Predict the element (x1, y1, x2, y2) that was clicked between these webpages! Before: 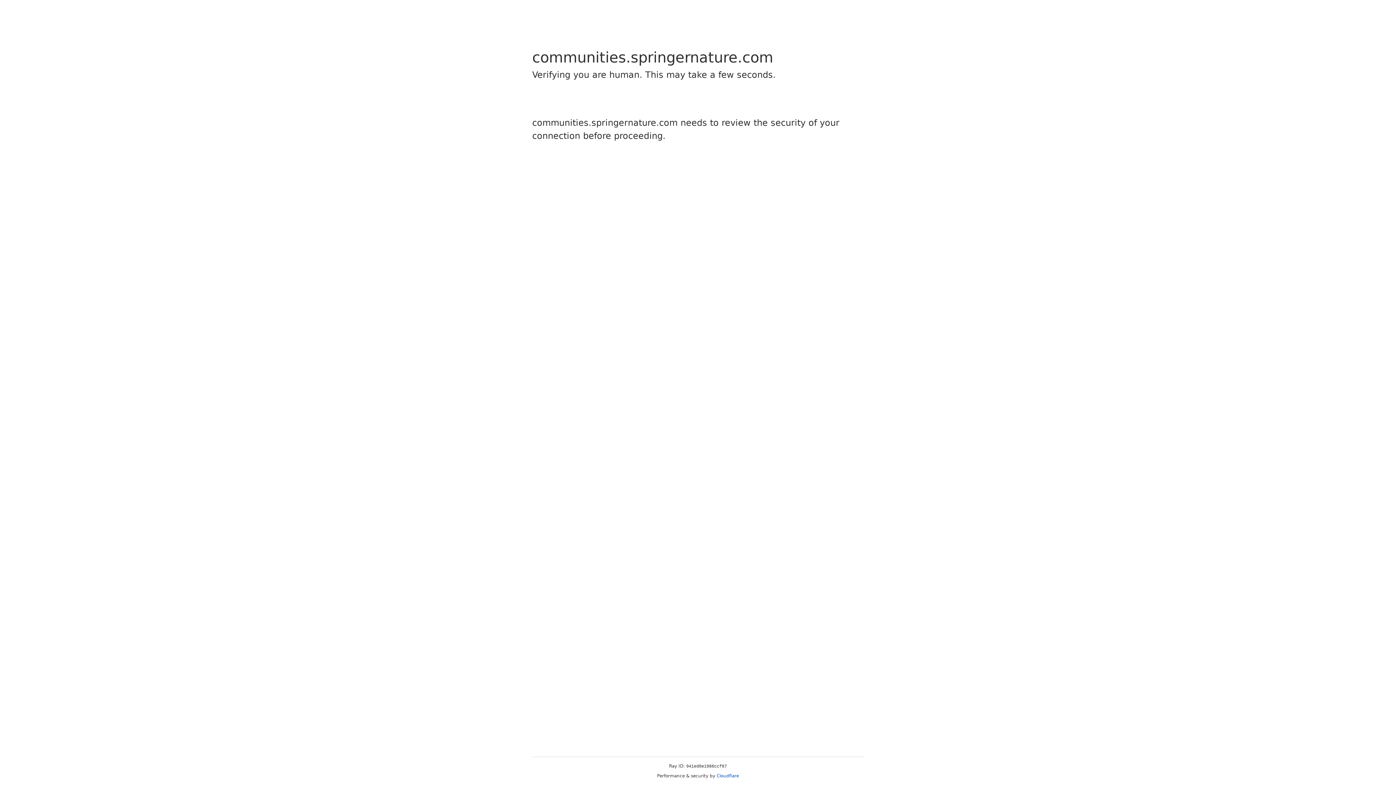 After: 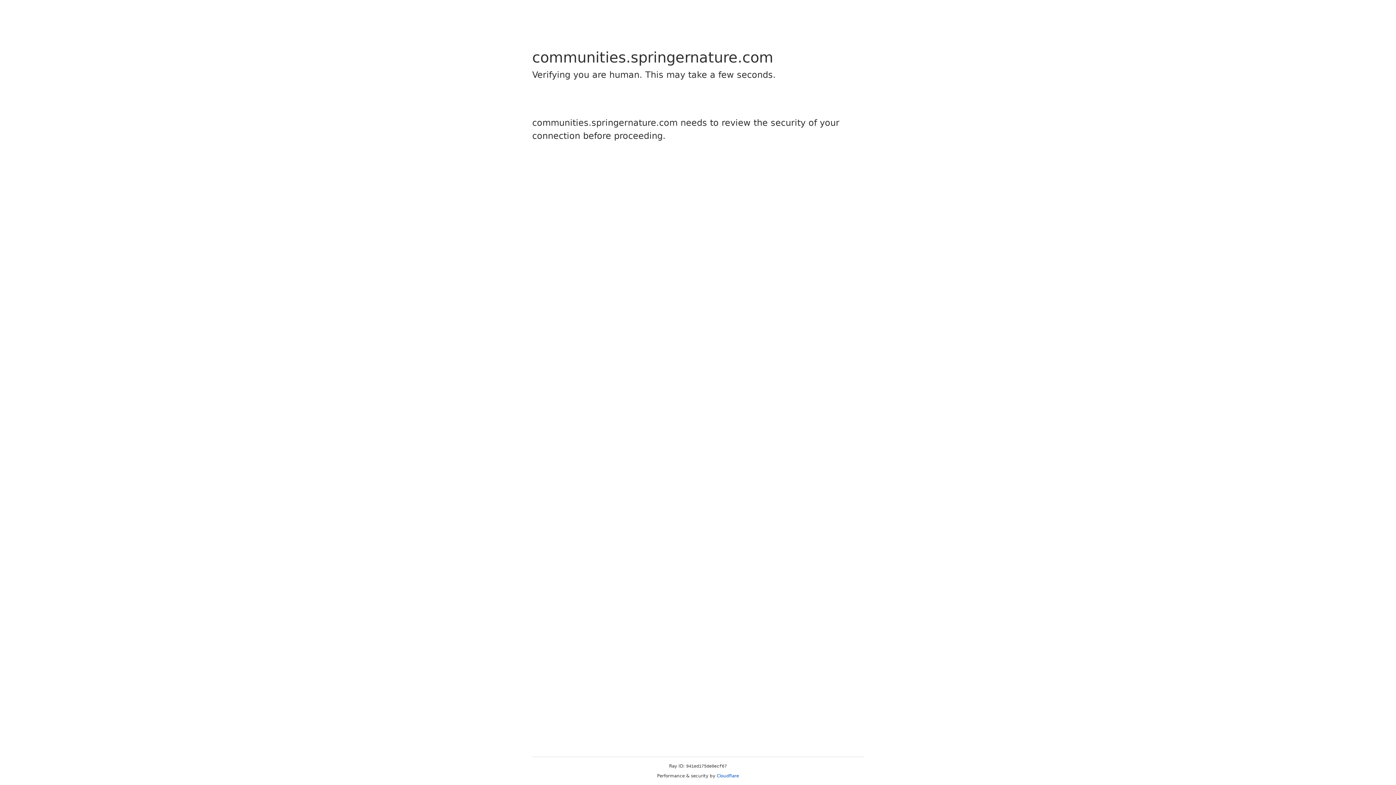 Action: bbox: (716, 773, 739, 778) label: Cloudflare